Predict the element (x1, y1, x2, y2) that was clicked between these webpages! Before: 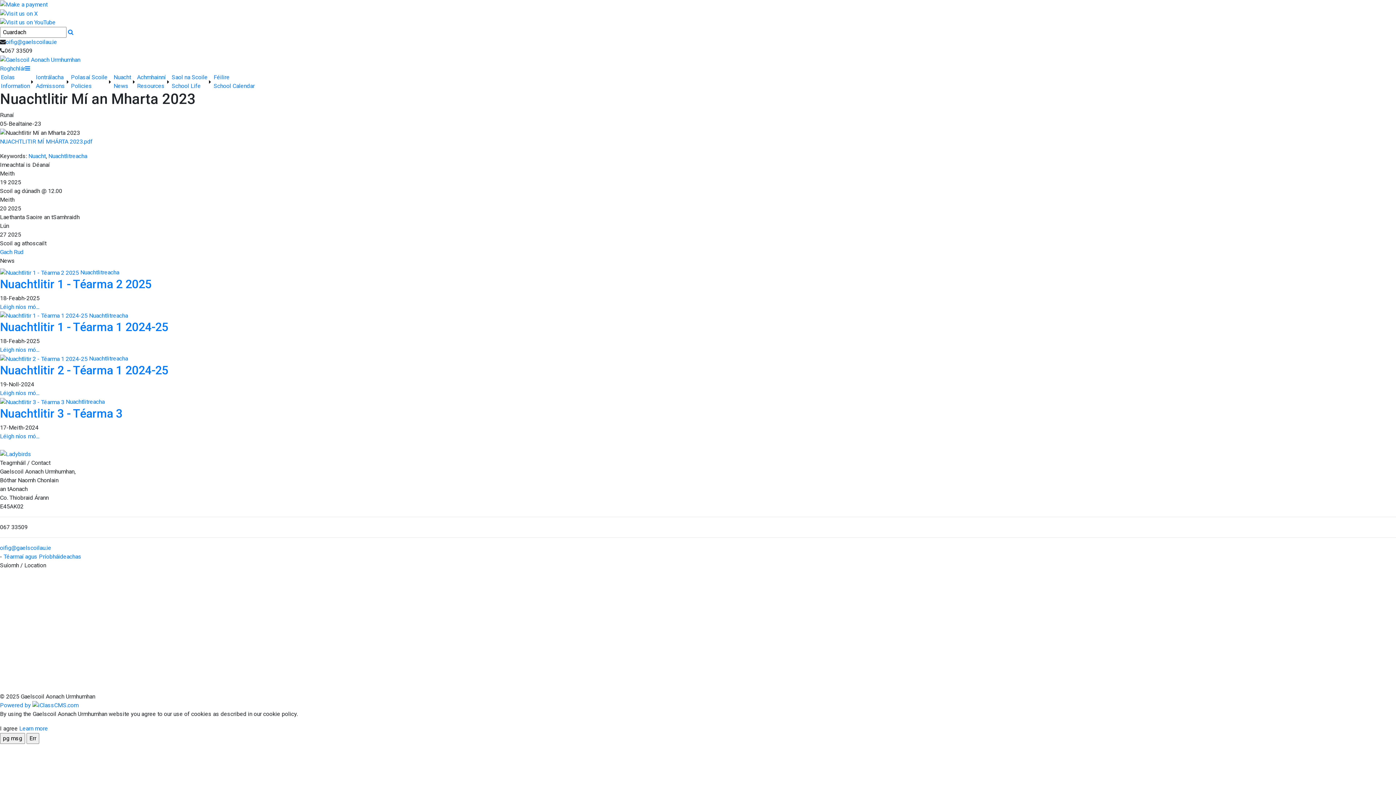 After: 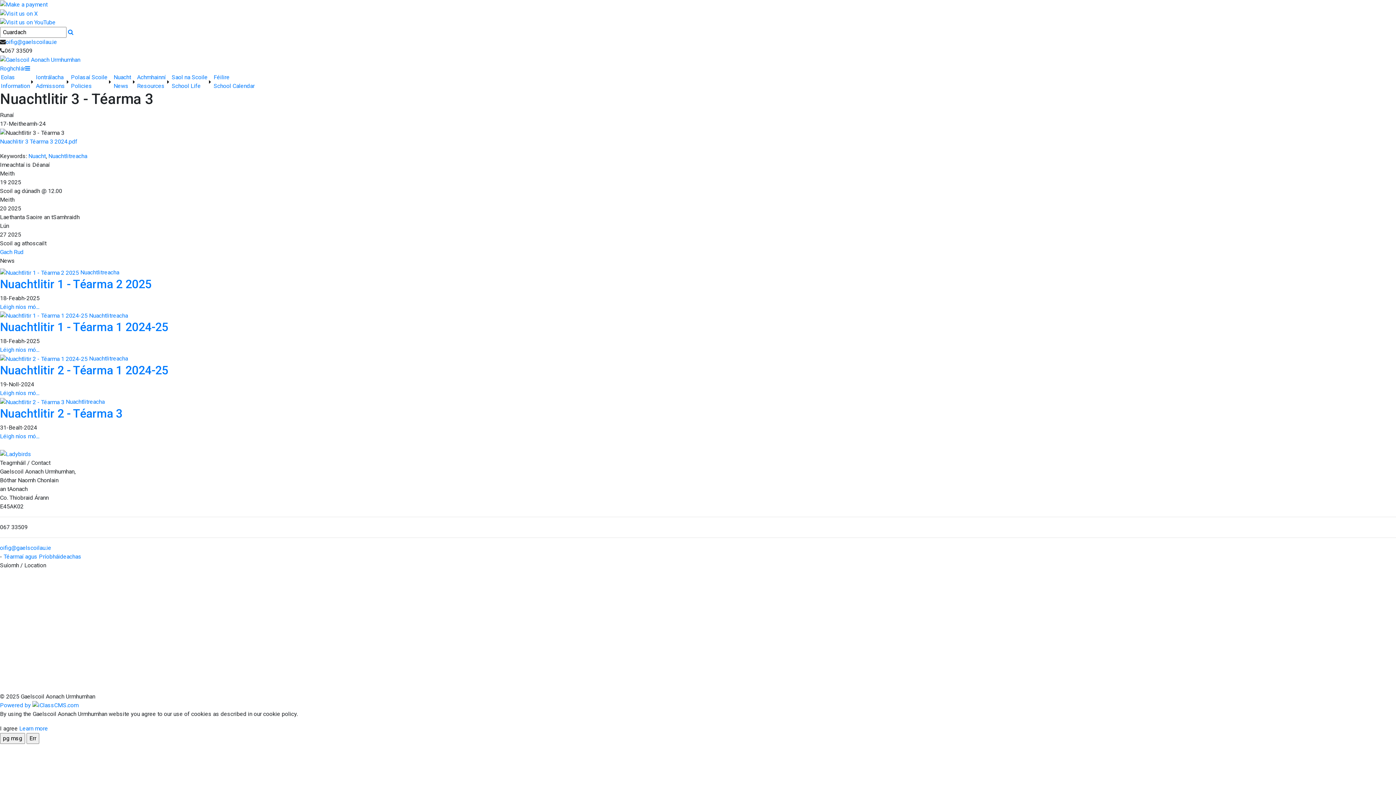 Action: bbox: (0, 398, 65, 405) label:  